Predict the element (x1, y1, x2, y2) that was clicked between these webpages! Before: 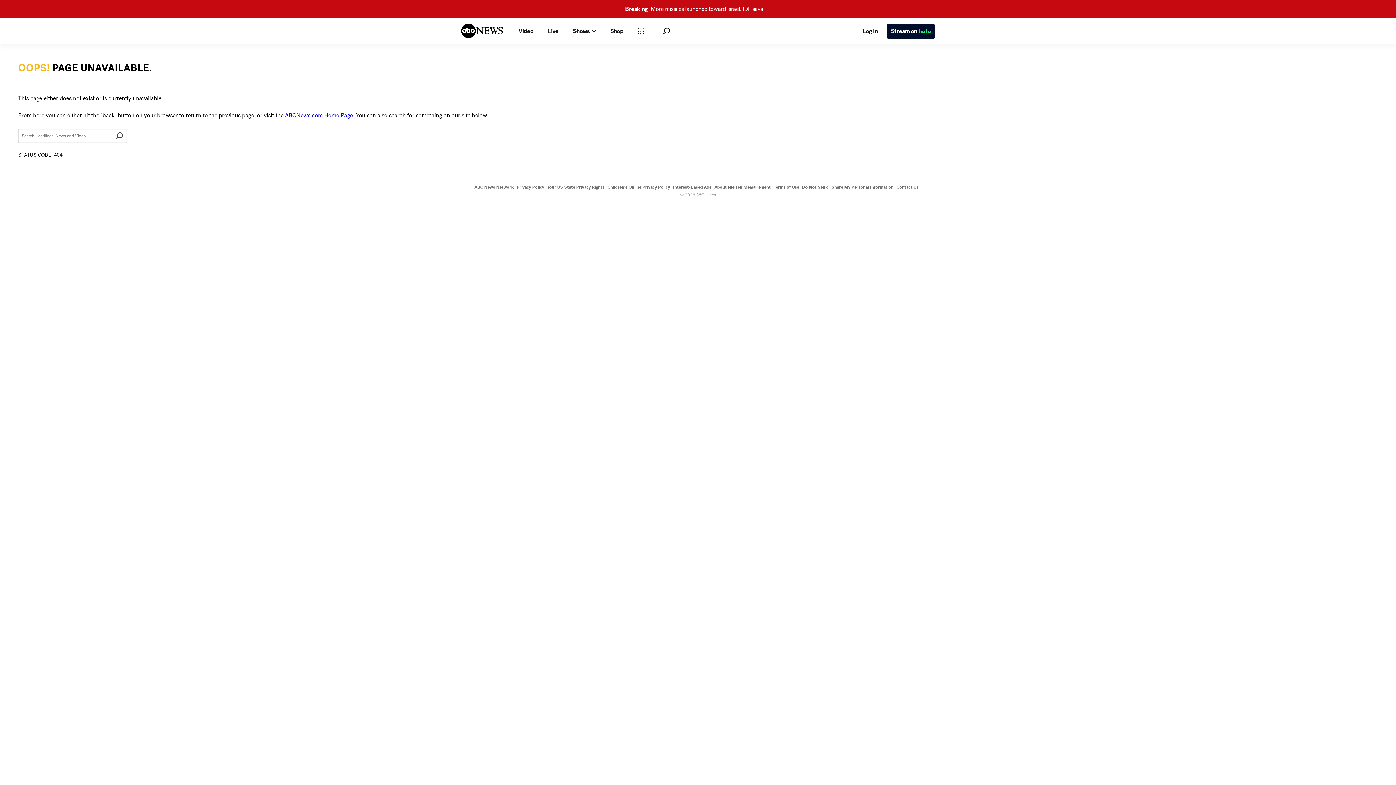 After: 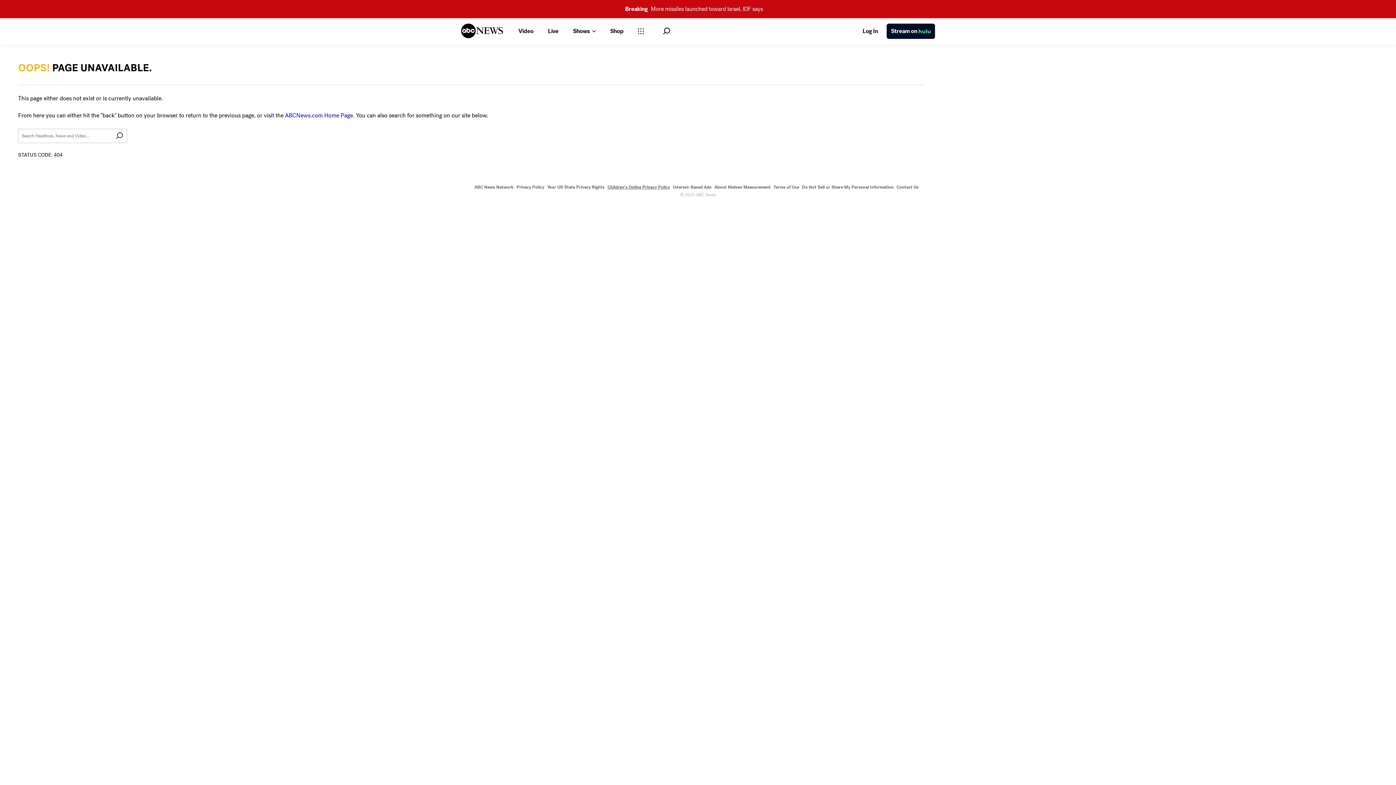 Action: label: Children's Online Privacy Policy bbox: (607, 184, 670, 190)